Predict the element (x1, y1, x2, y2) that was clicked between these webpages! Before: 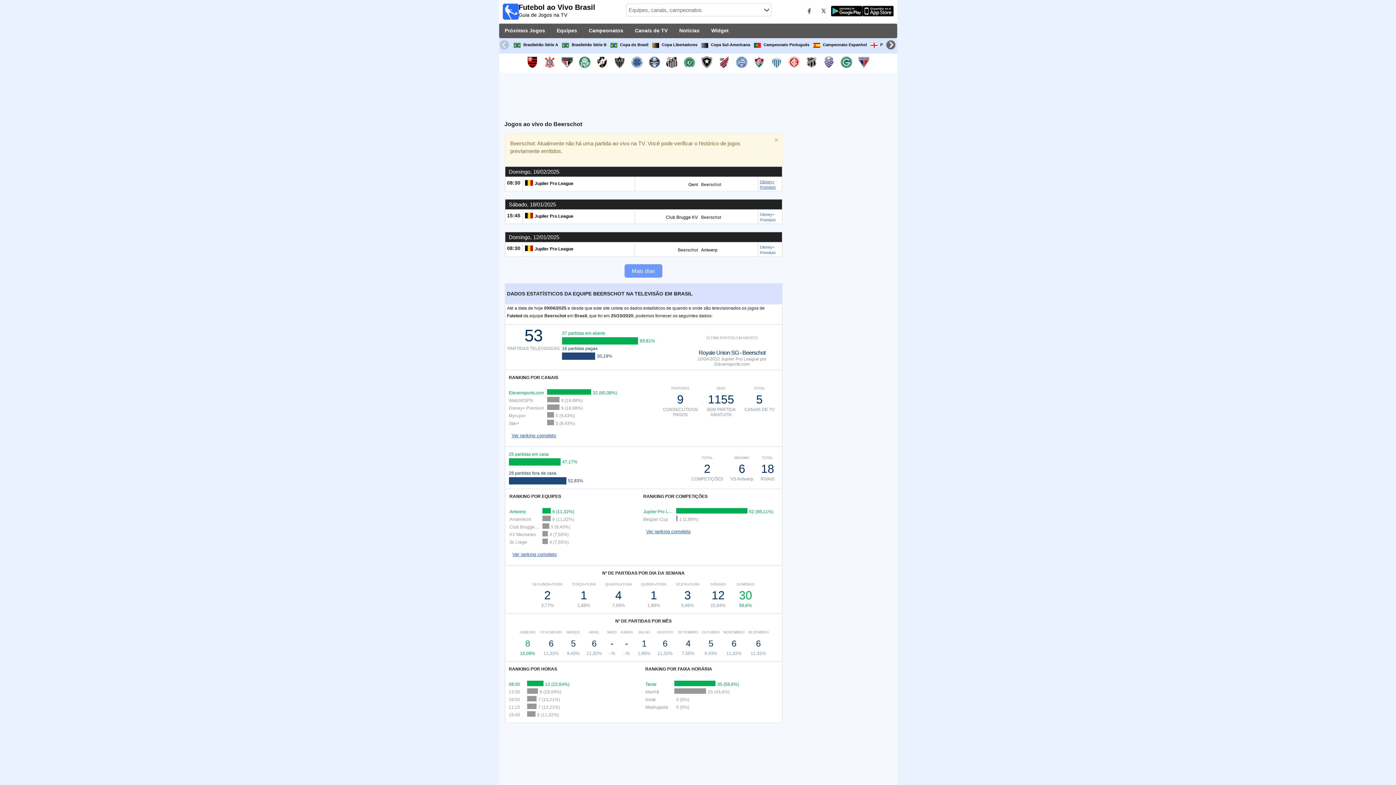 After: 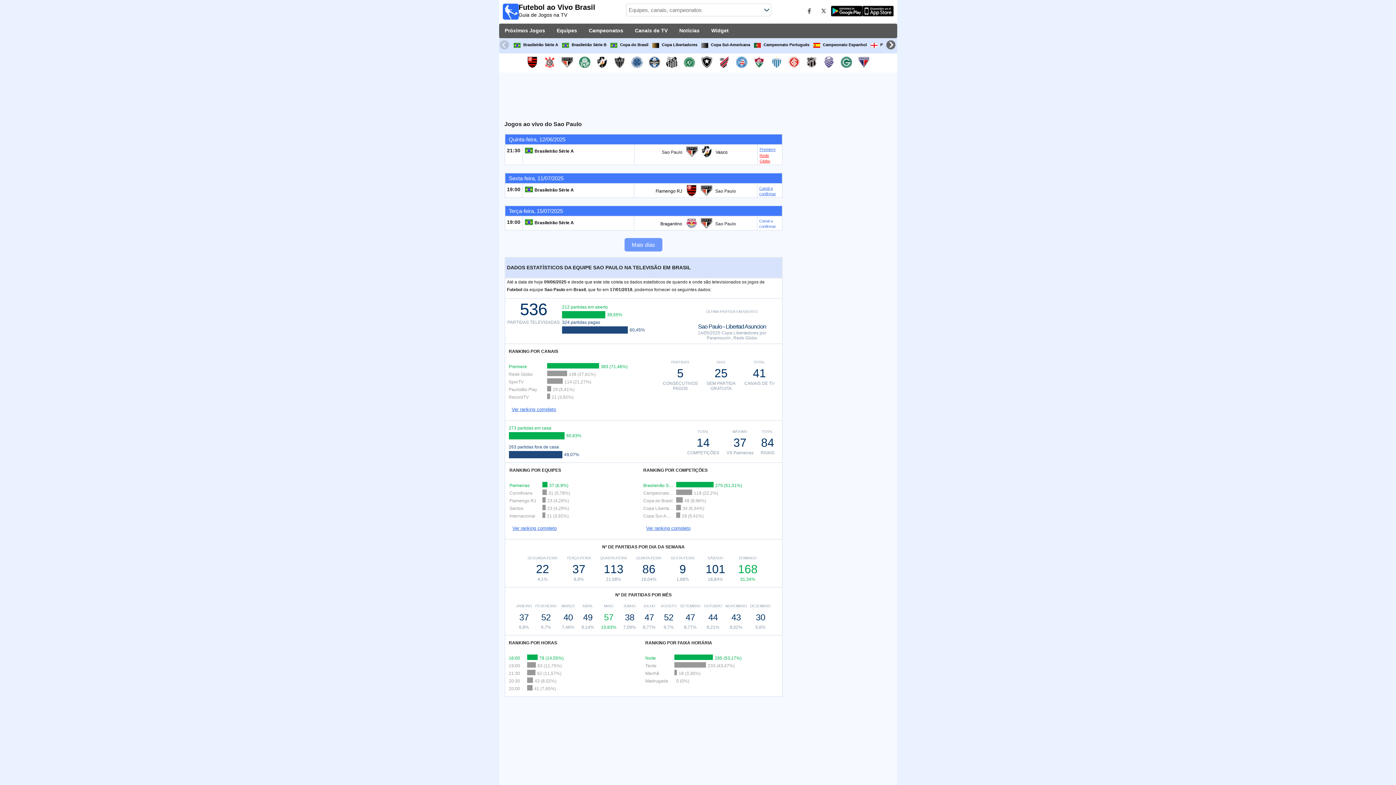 Action: bbox: (559, 53, 575, 72)